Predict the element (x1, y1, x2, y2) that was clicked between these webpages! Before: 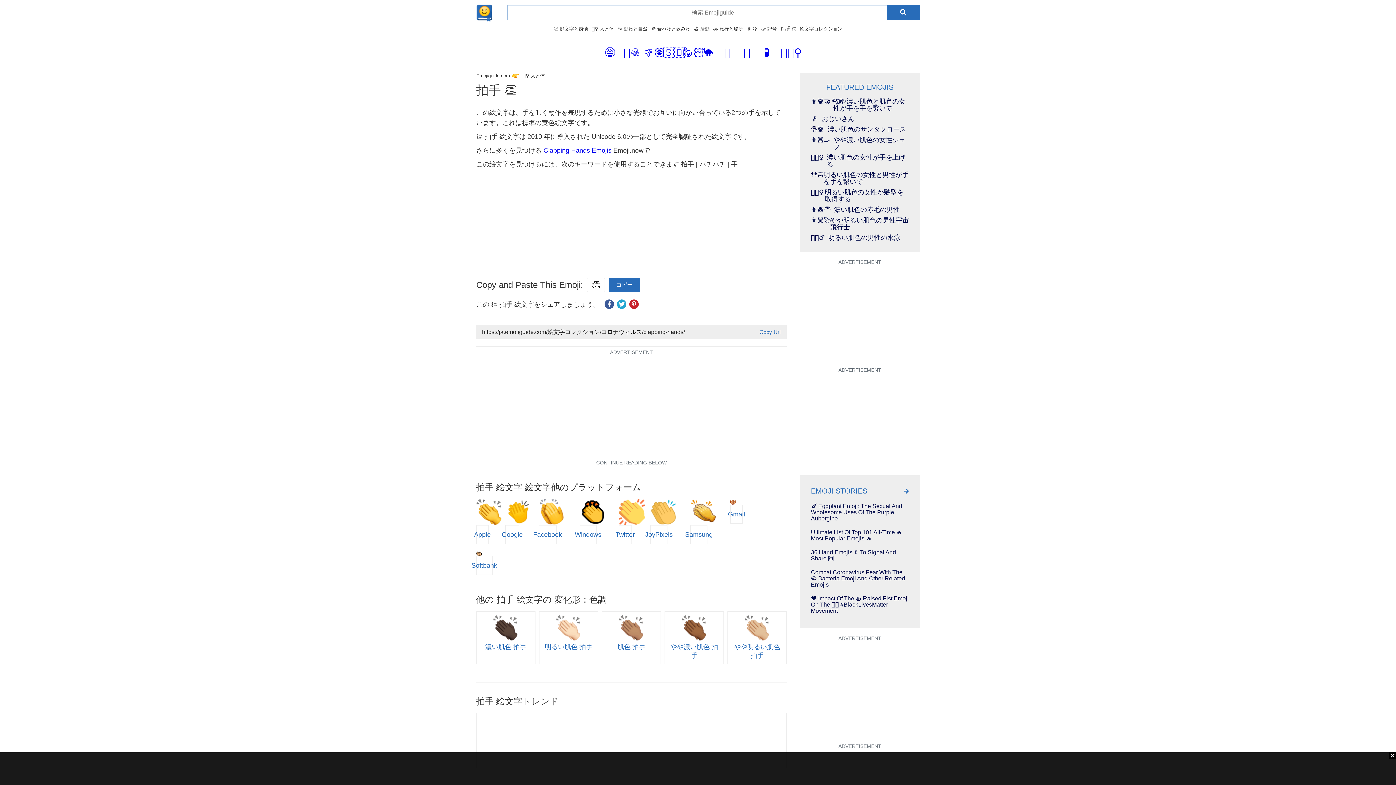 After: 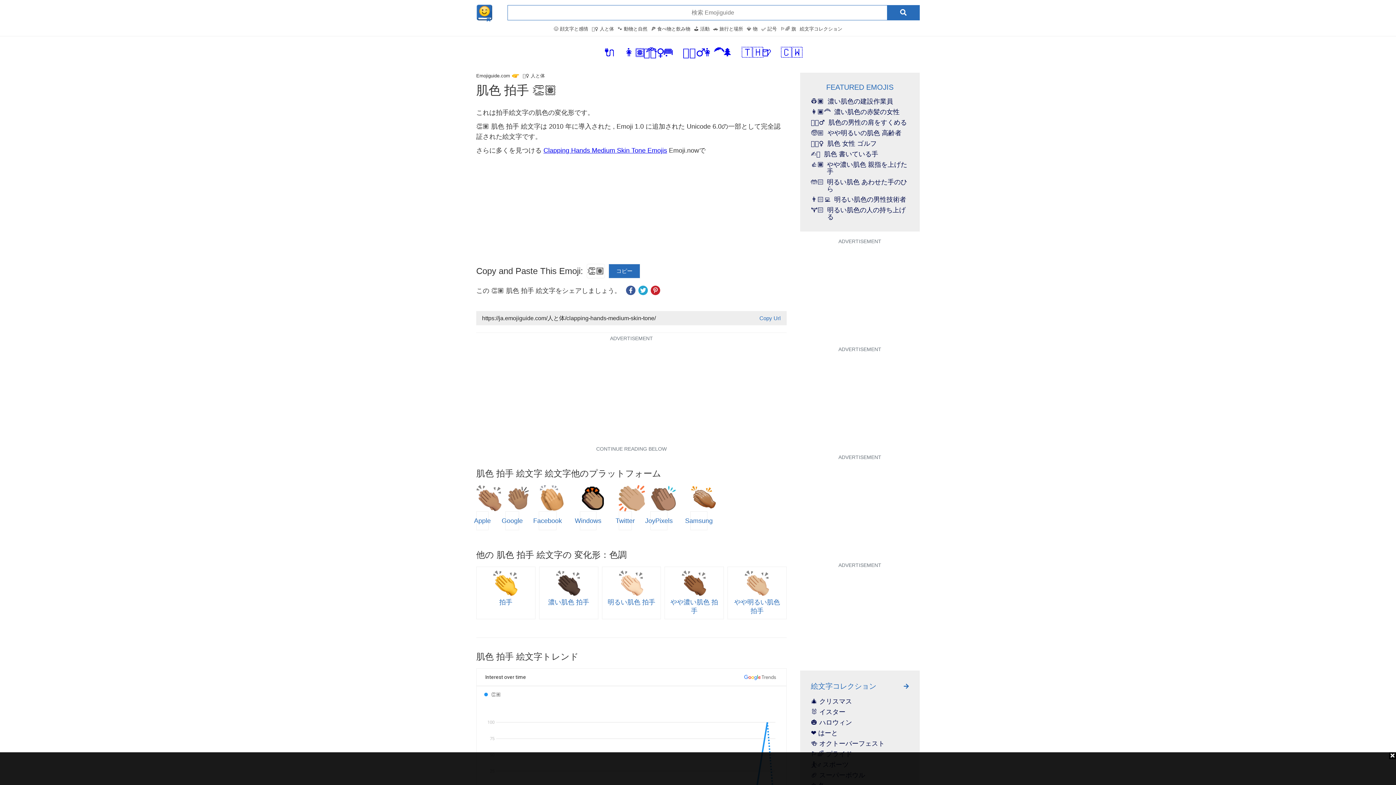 Action: label: 肌色 拍手 bbox: (606, 615, 657, 651)